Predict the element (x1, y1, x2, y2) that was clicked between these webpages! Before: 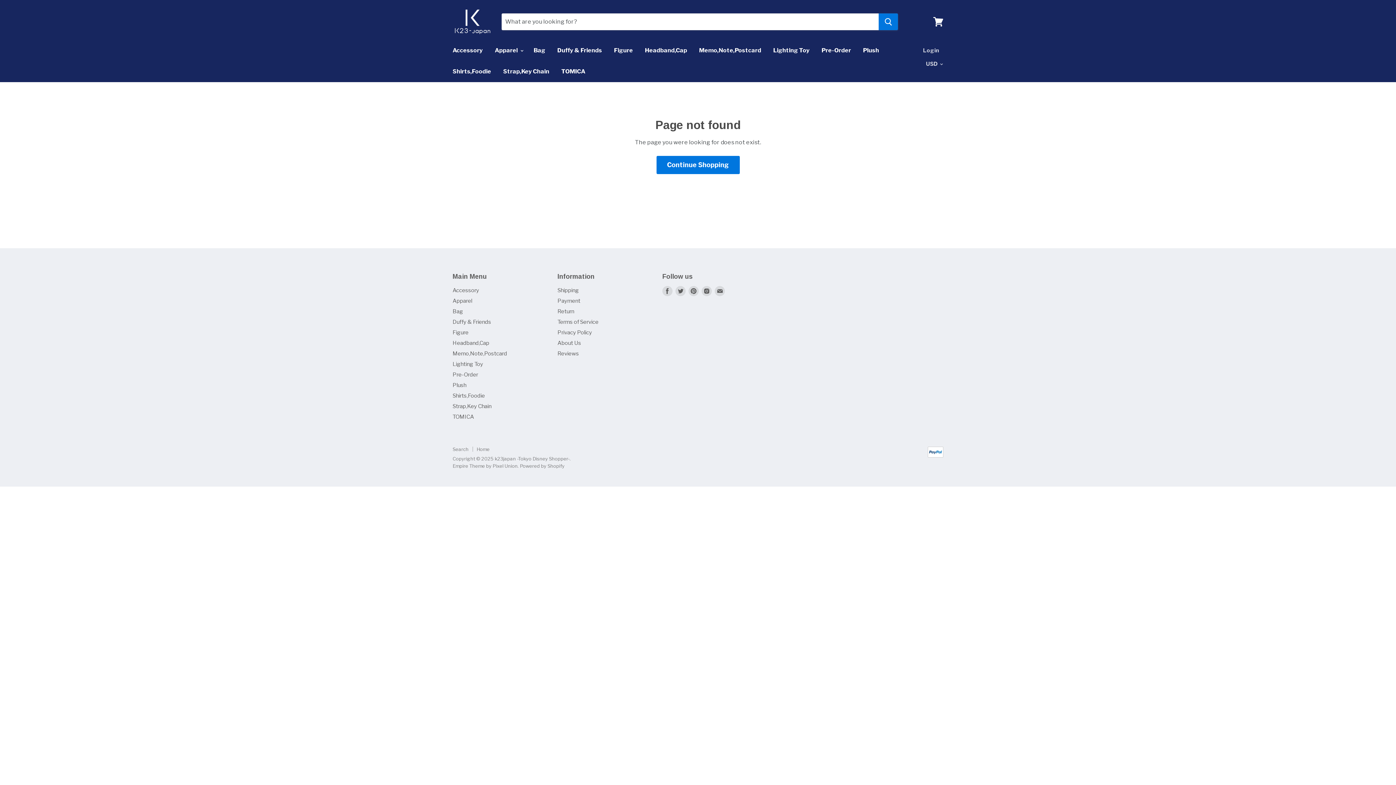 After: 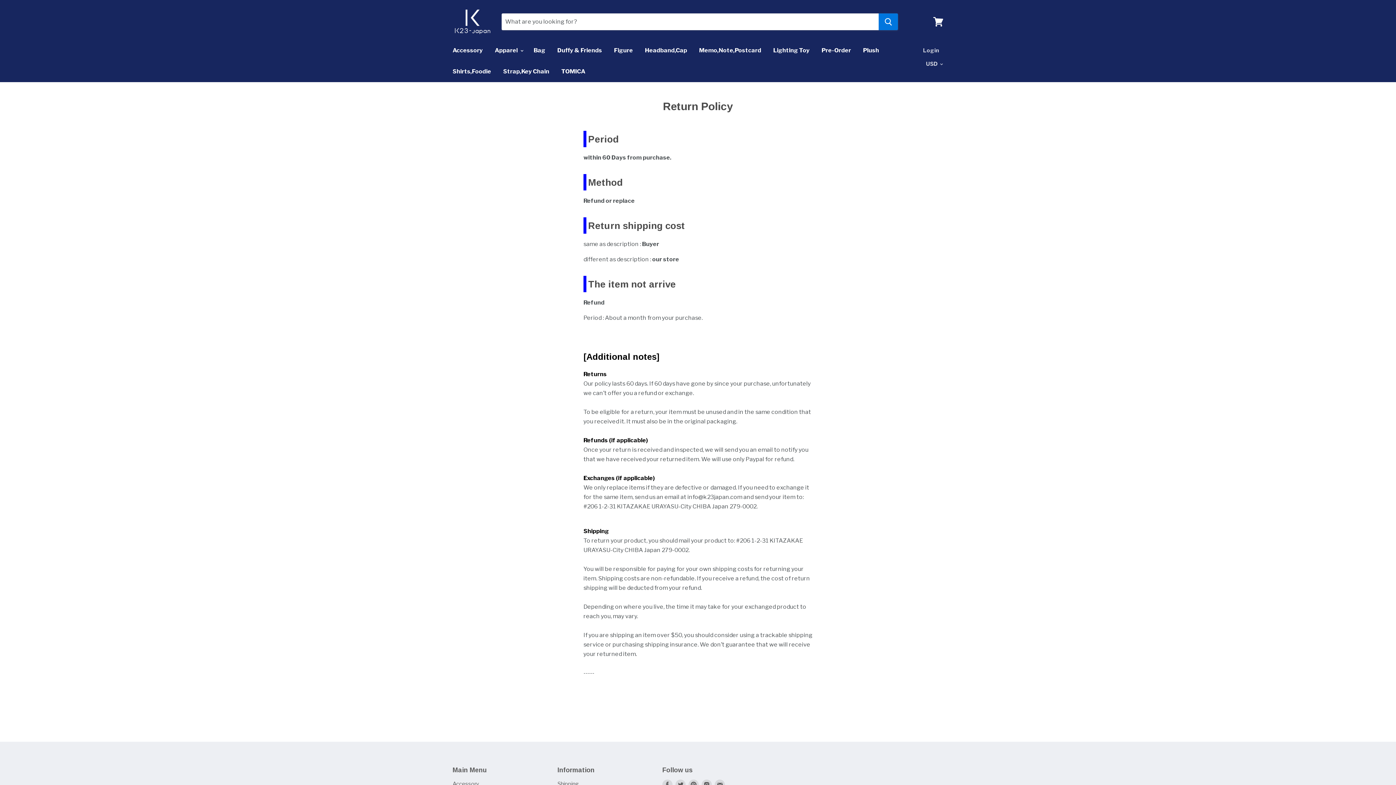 Action: bbox: (557, 308, 574, 315) label: Return